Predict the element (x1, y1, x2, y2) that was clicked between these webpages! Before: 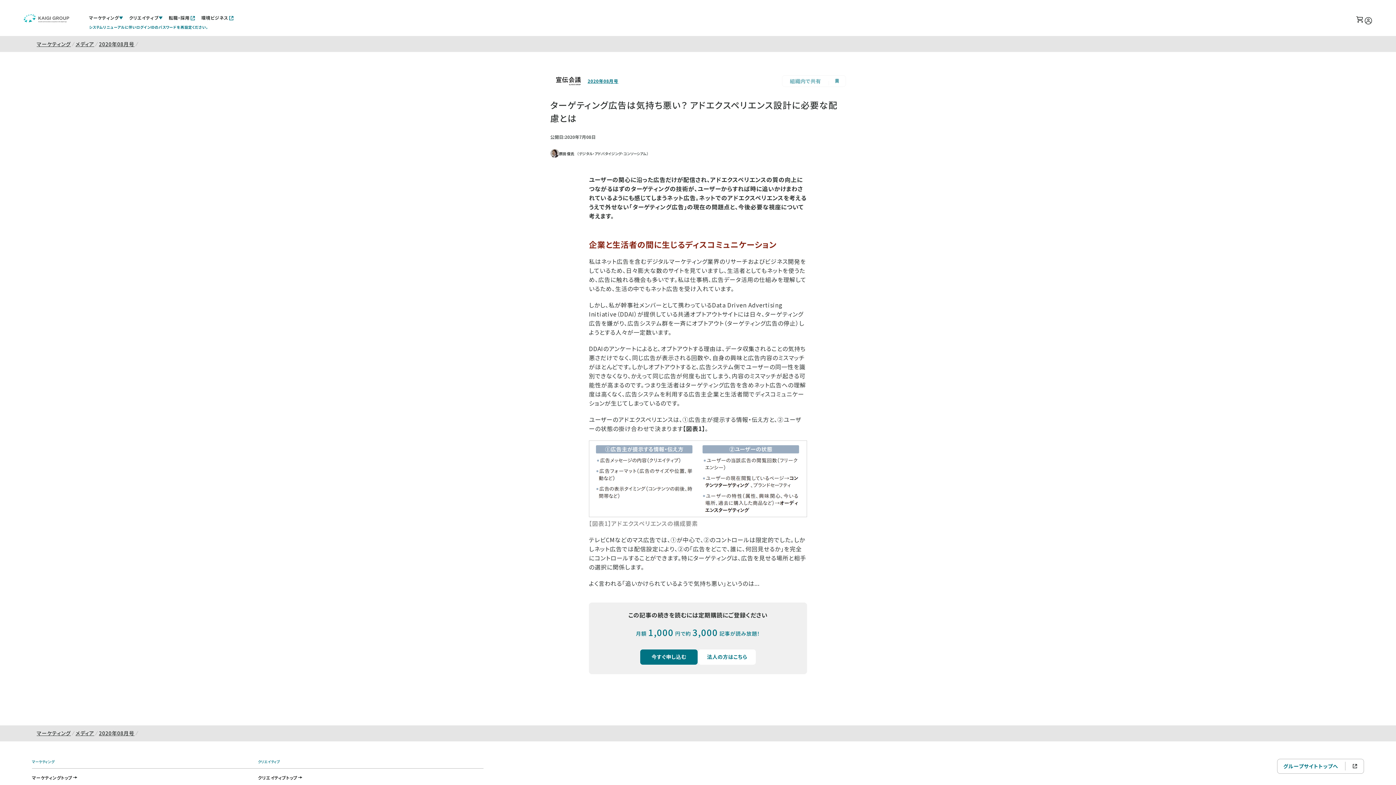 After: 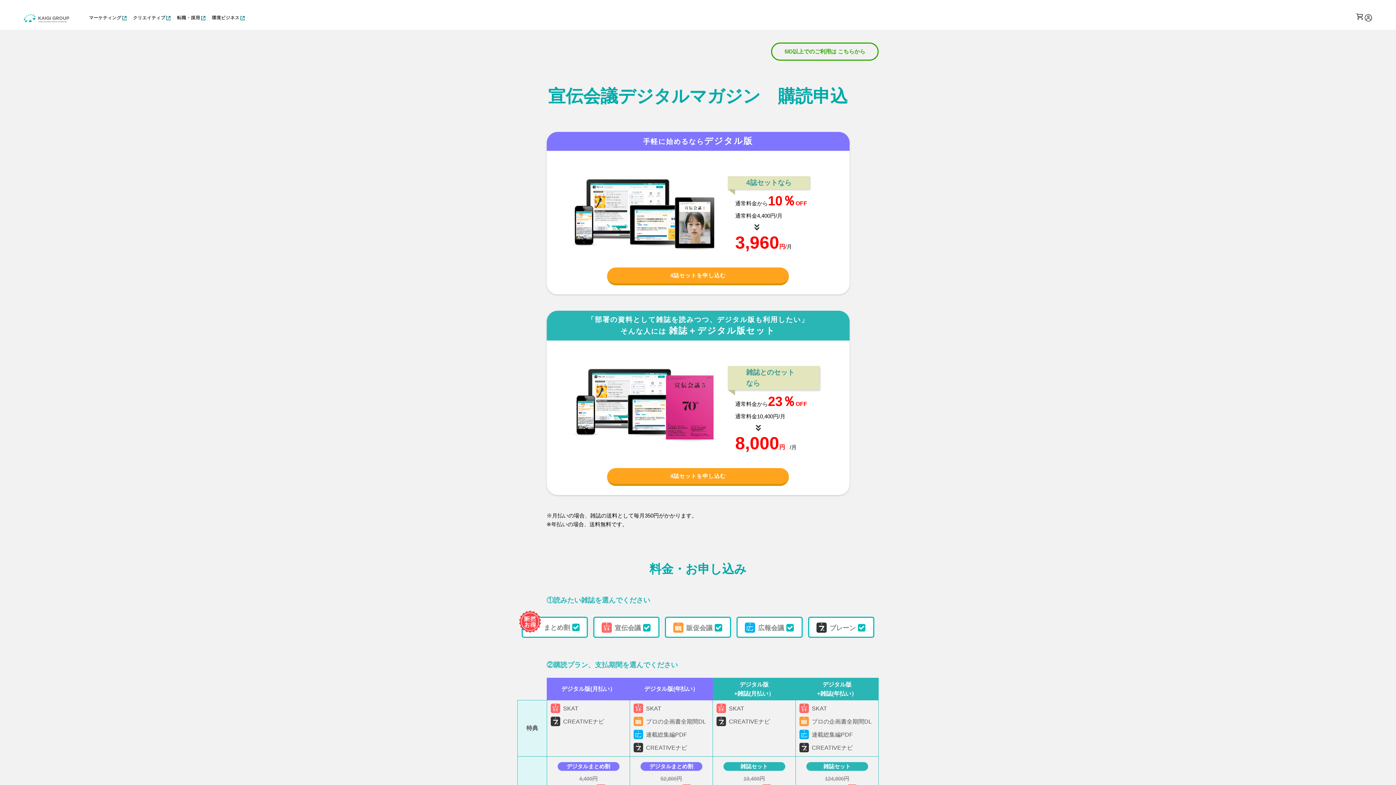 Action: label: 今すぐ申し込む bbox: (640, 649, 698, 665)